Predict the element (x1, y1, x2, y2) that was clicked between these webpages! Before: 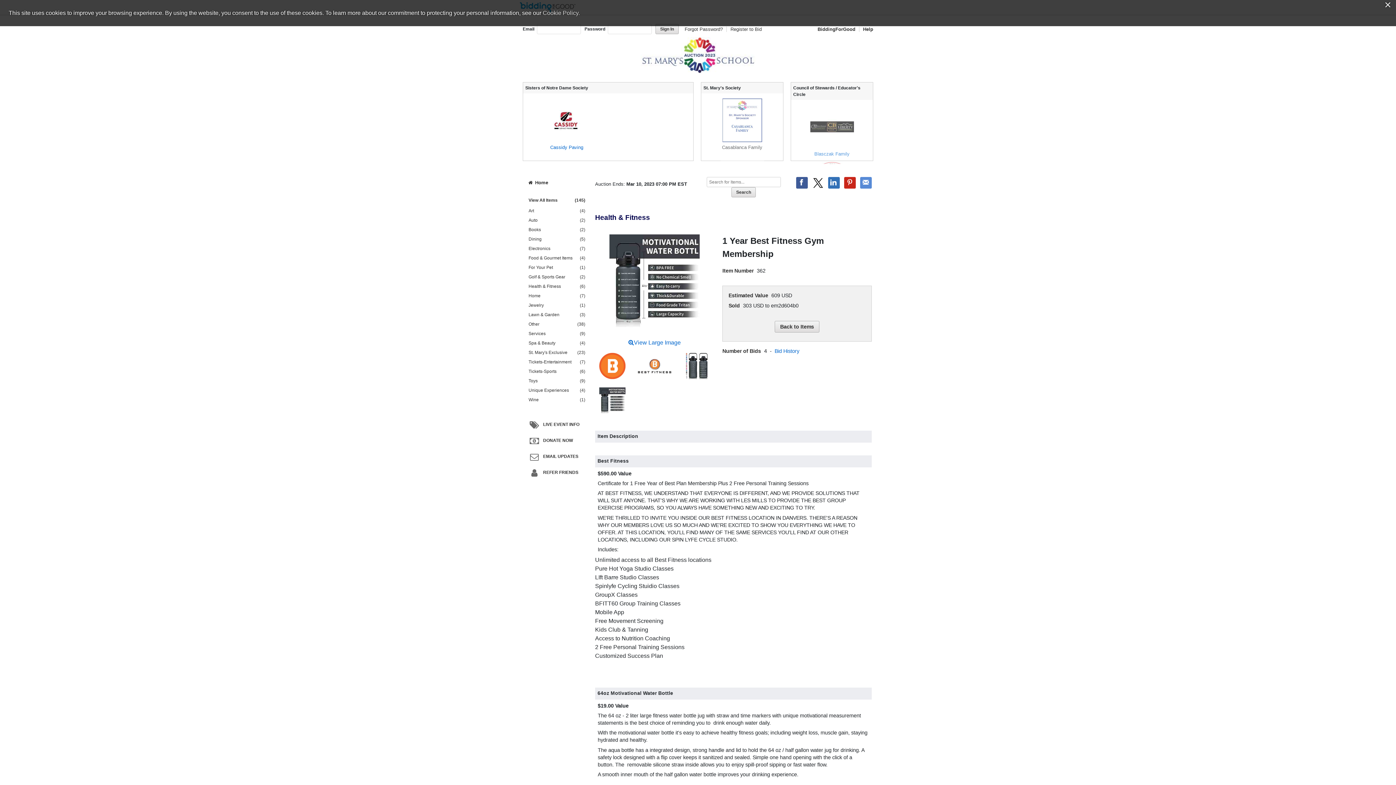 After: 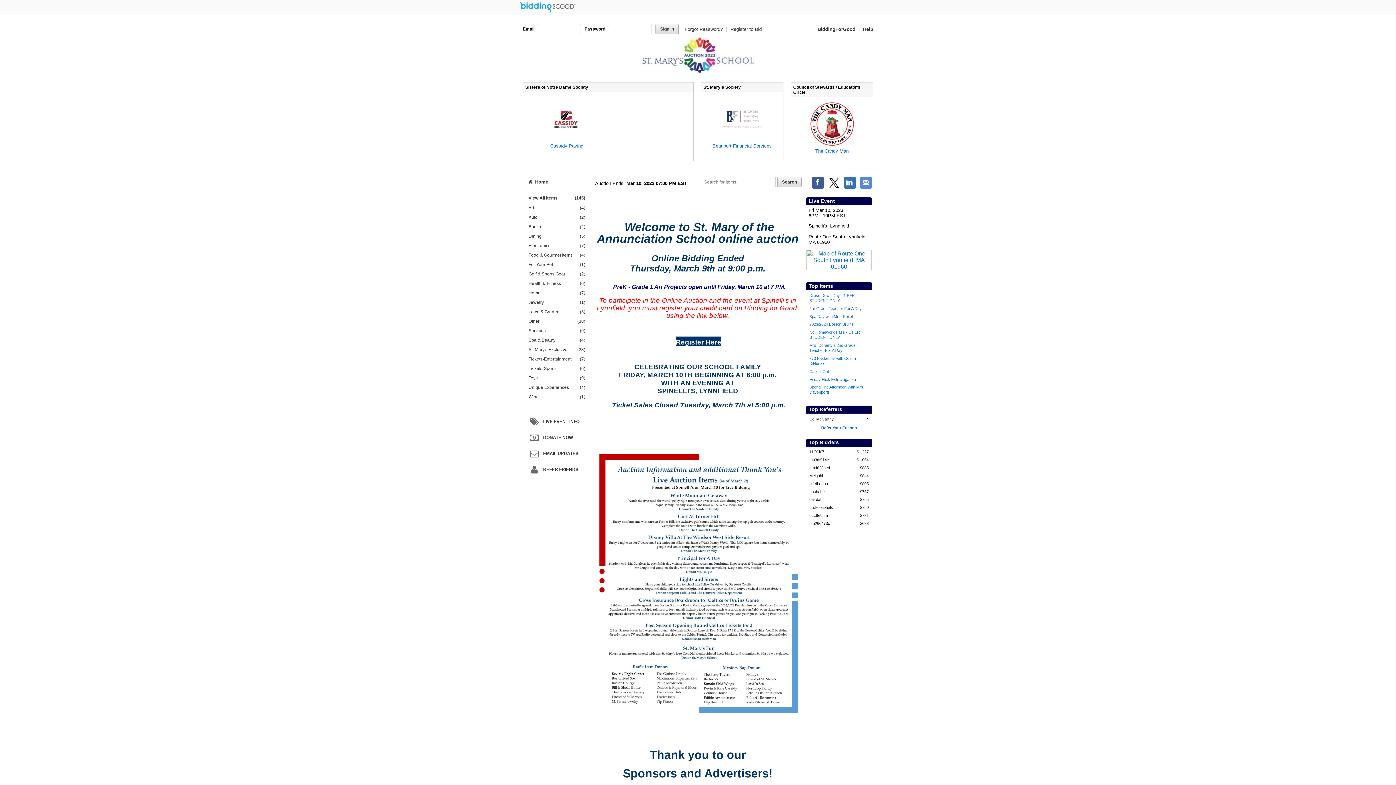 Action: label: Home bbox: (524, 177, 589, 188)